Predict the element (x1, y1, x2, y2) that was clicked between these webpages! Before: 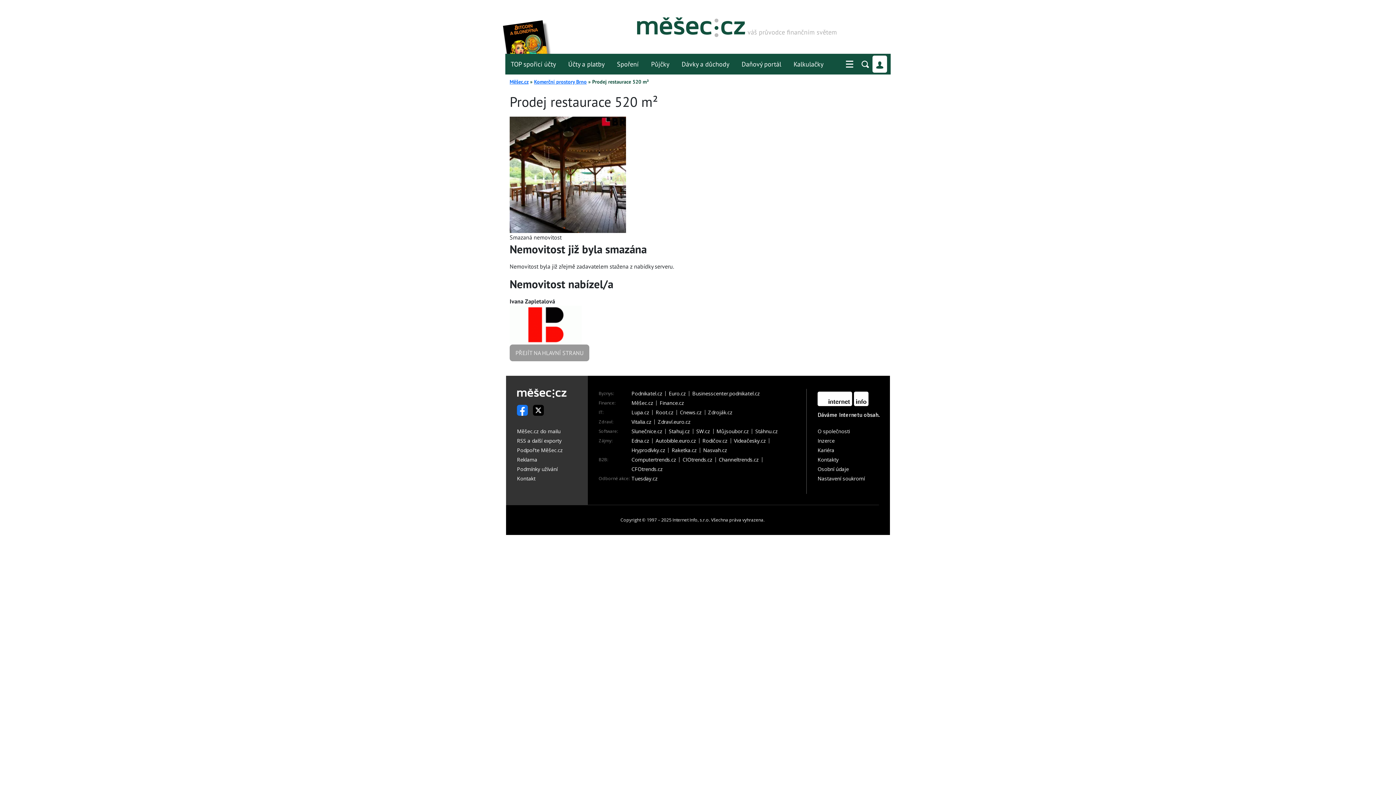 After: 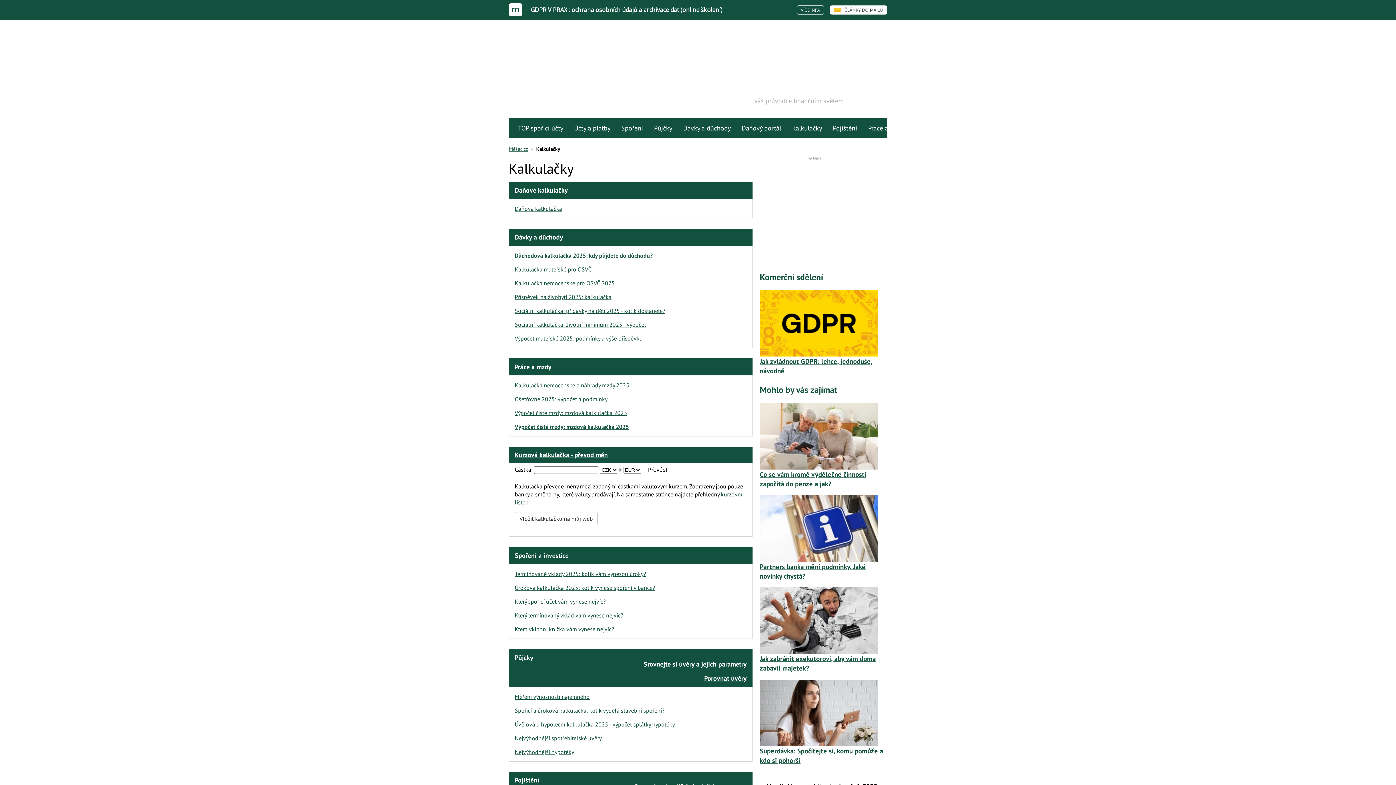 Action: bbox: (788, 53, 829, 74) label: Kalkulačky